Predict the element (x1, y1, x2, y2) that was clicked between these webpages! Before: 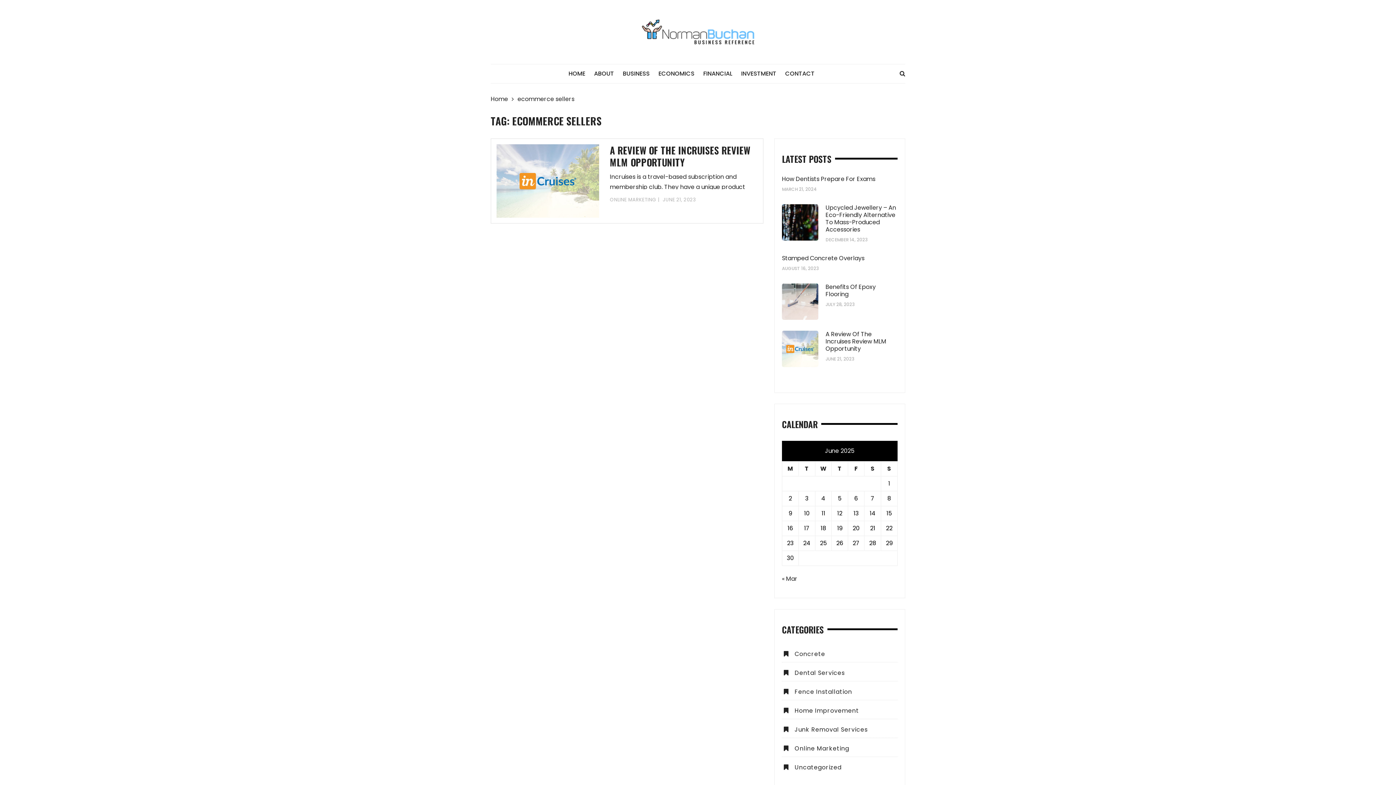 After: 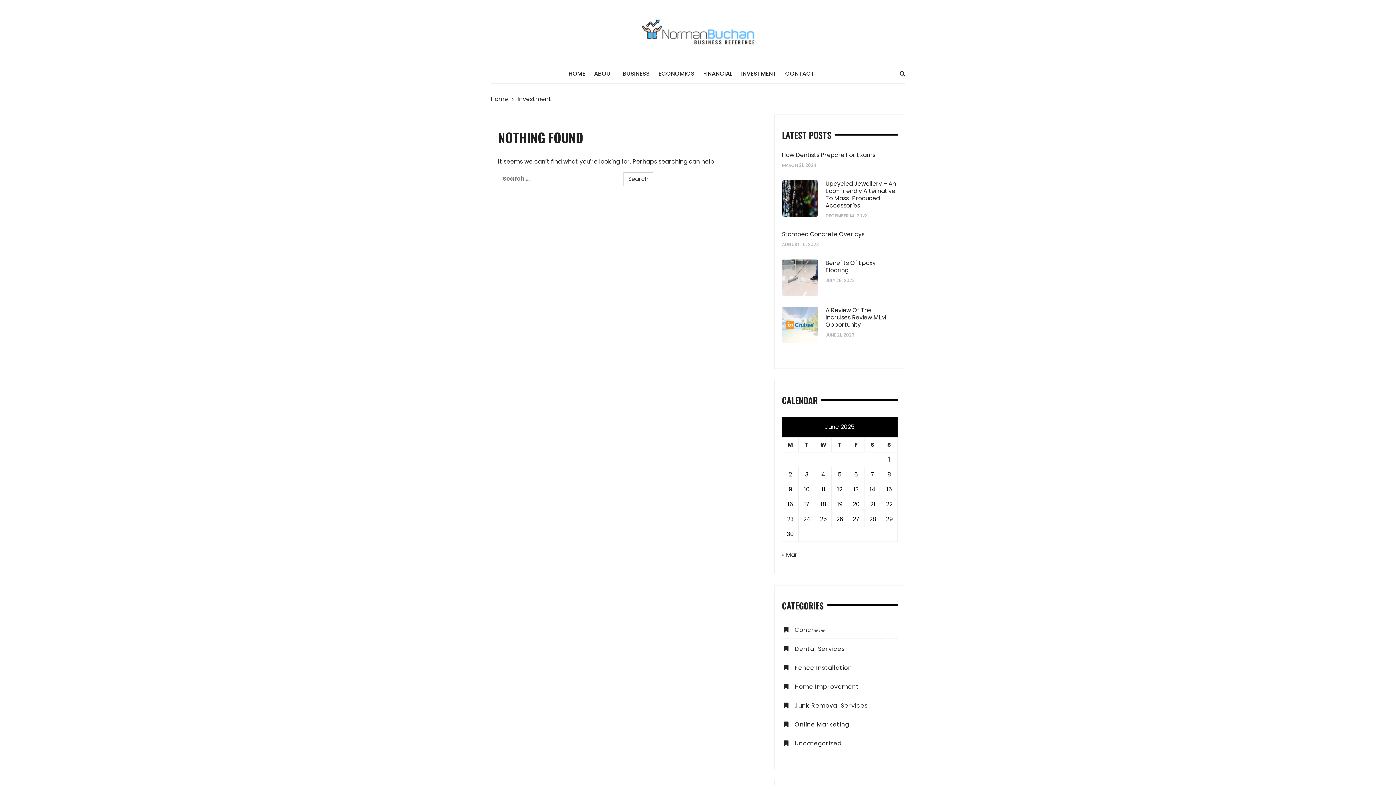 Action: label: INVESTMENT bbox: (741, 64, 783, 83)